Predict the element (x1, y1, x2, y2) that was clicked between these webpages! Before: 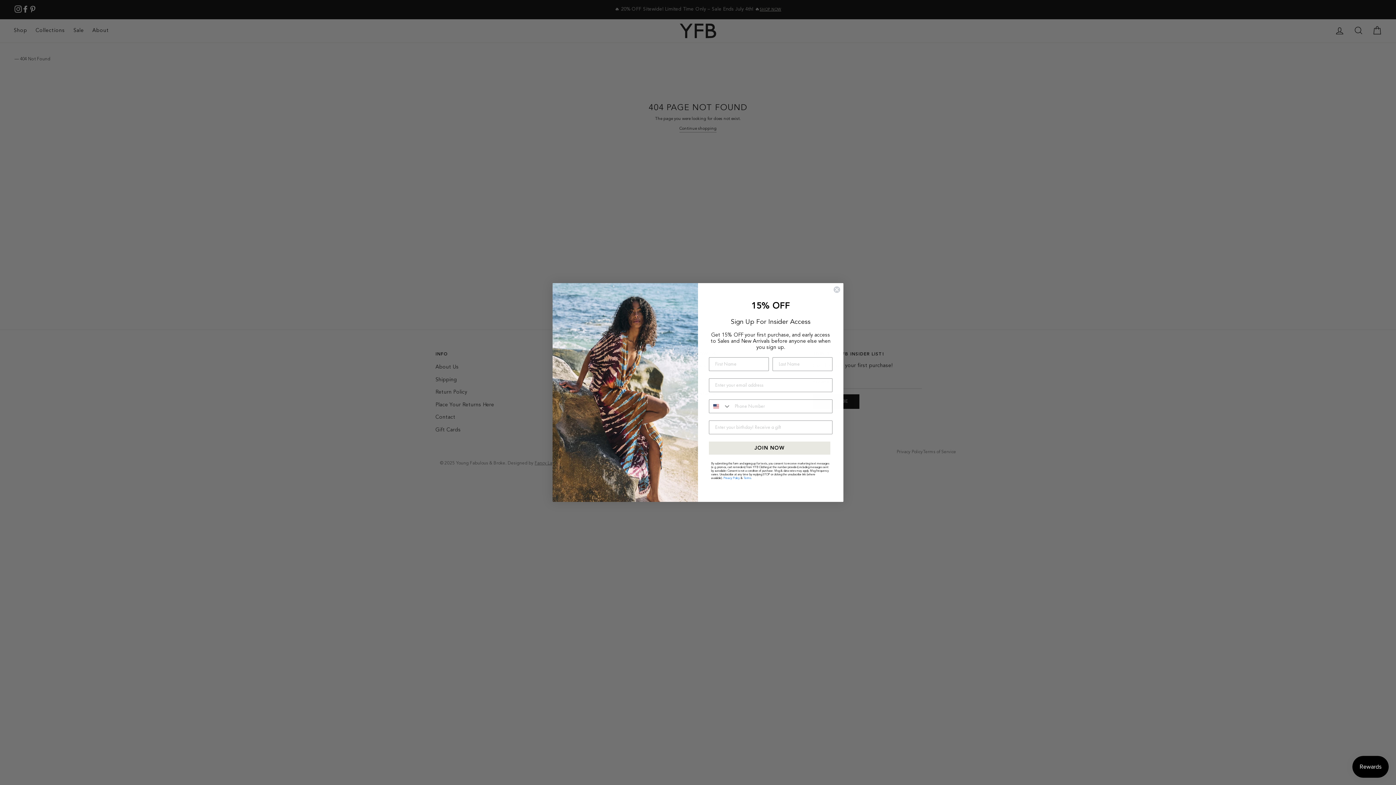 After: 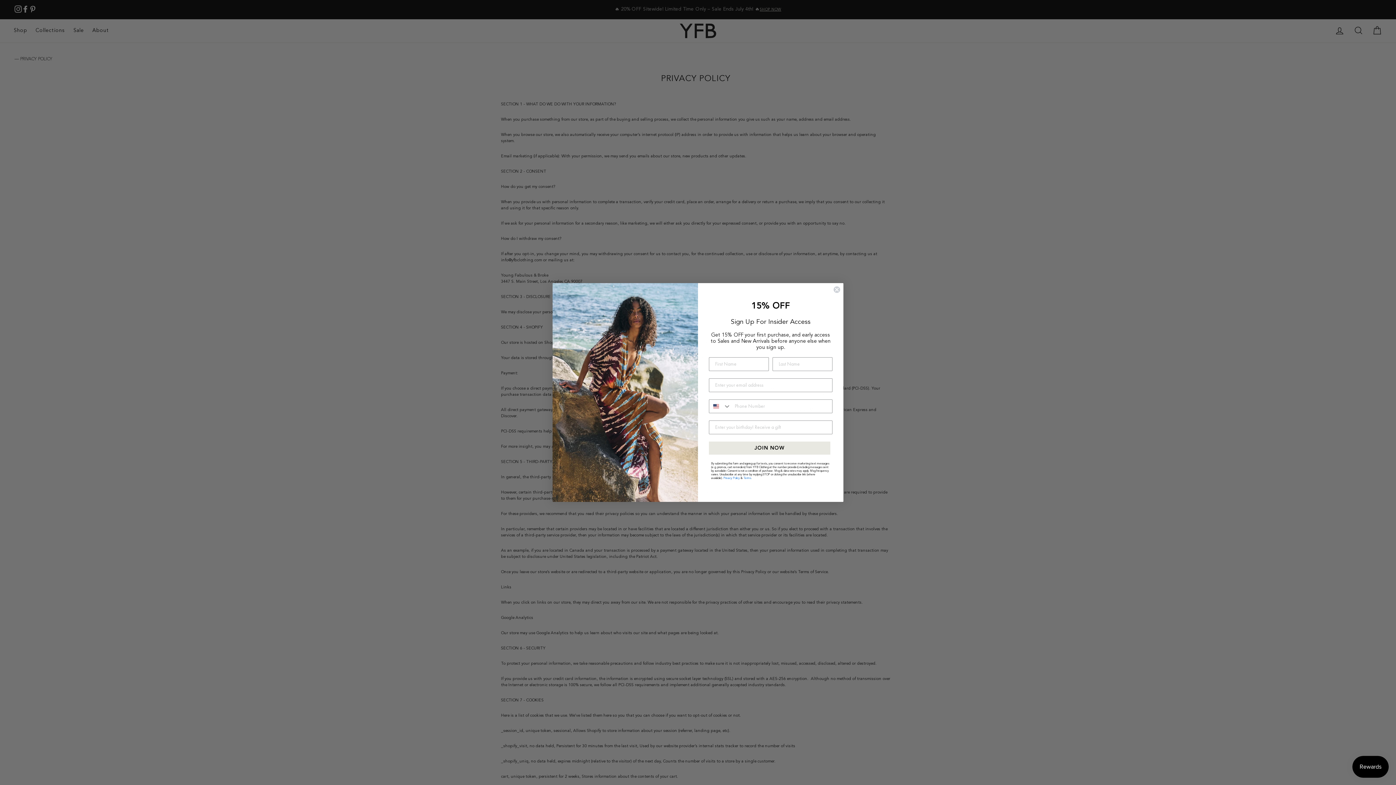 Action: bbox: (723, 477, 740, 480) label: Privacy Policy